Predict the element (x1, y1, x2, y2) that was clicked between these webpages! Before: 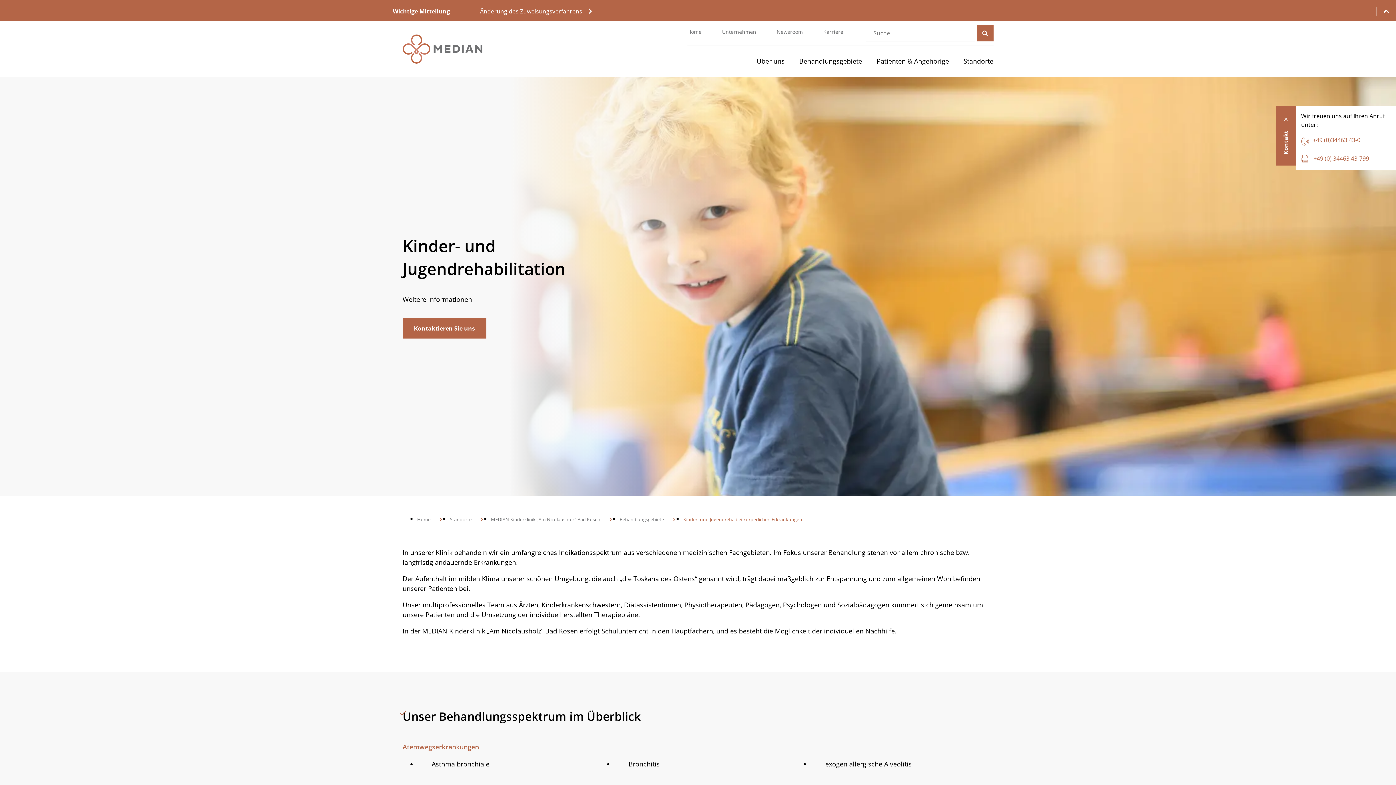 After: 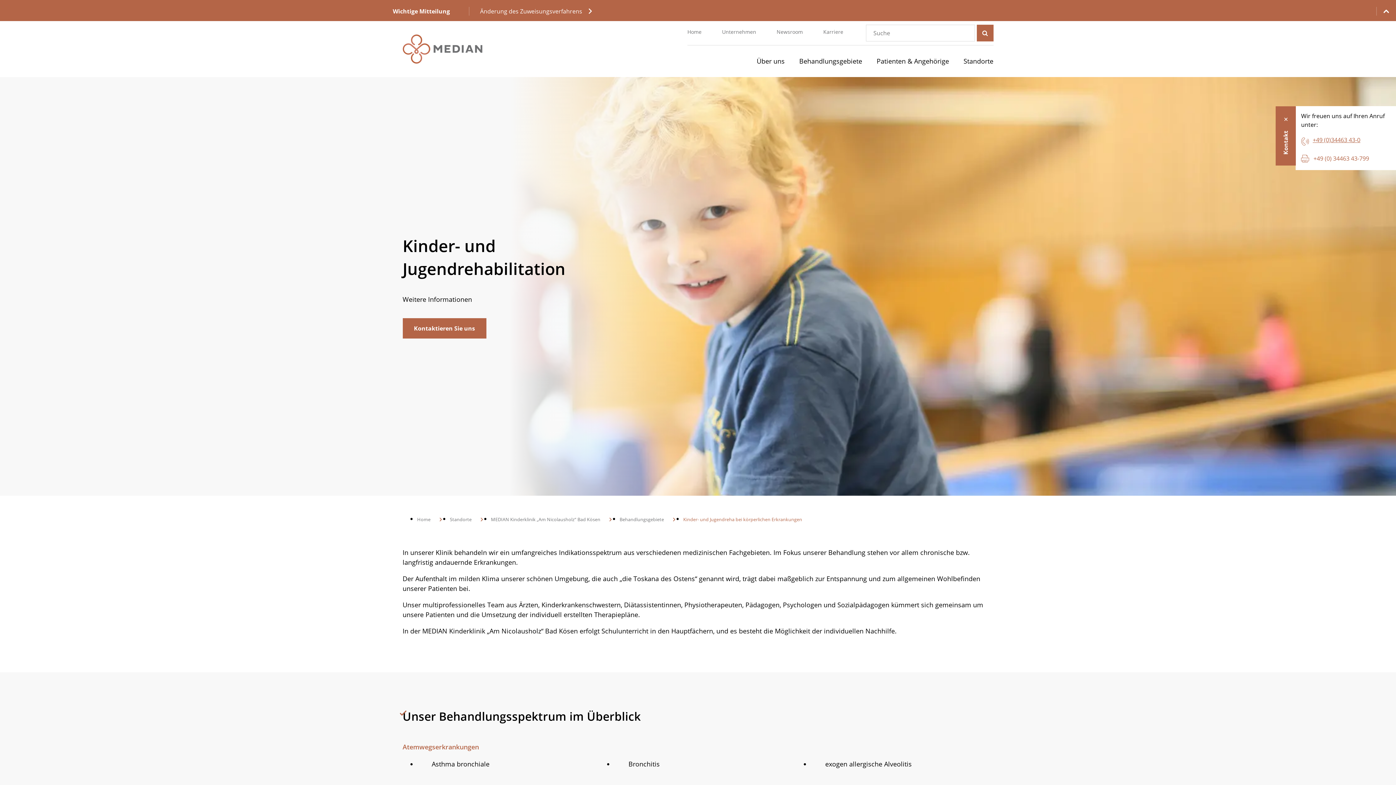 Action: label: +49 (0)34463 43-0 bbox: (1301, 135, 1390, 144)